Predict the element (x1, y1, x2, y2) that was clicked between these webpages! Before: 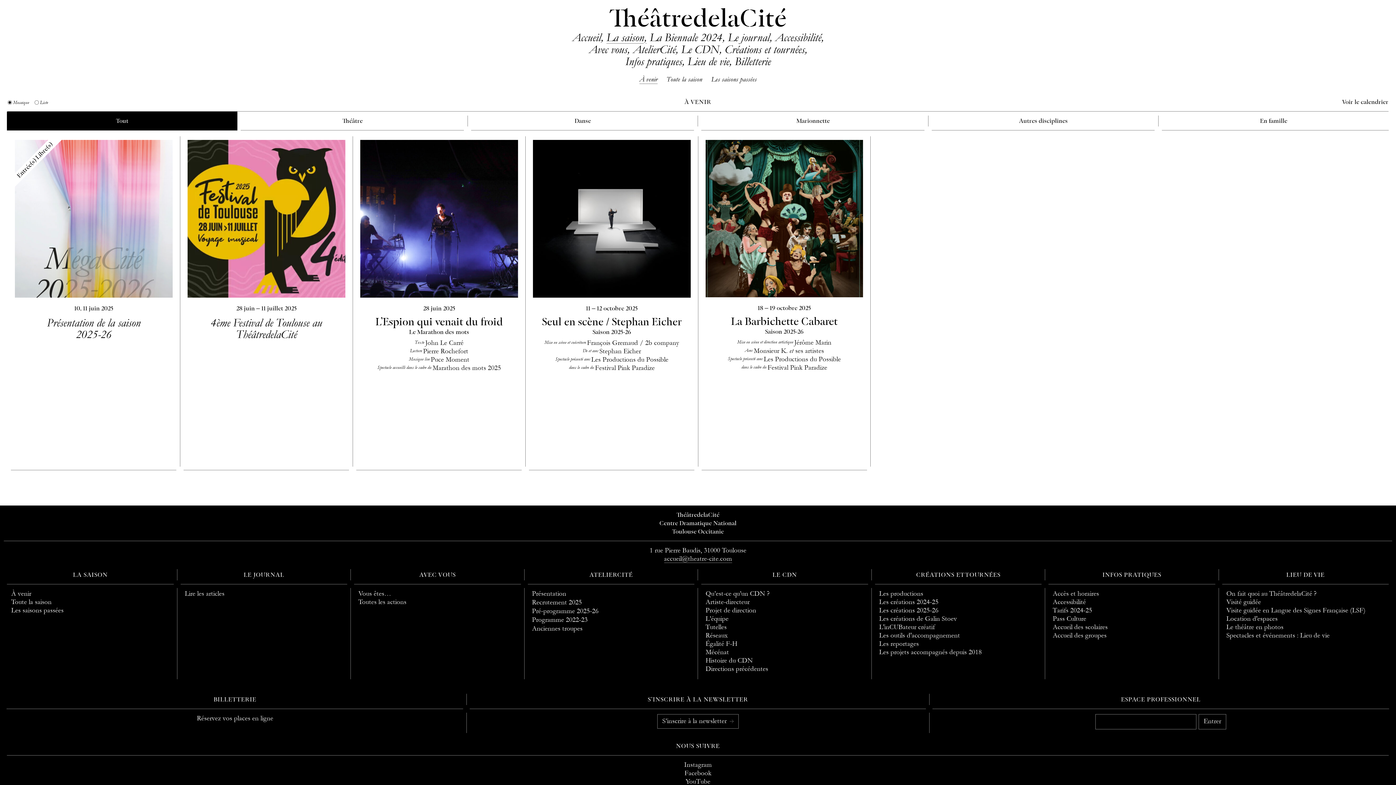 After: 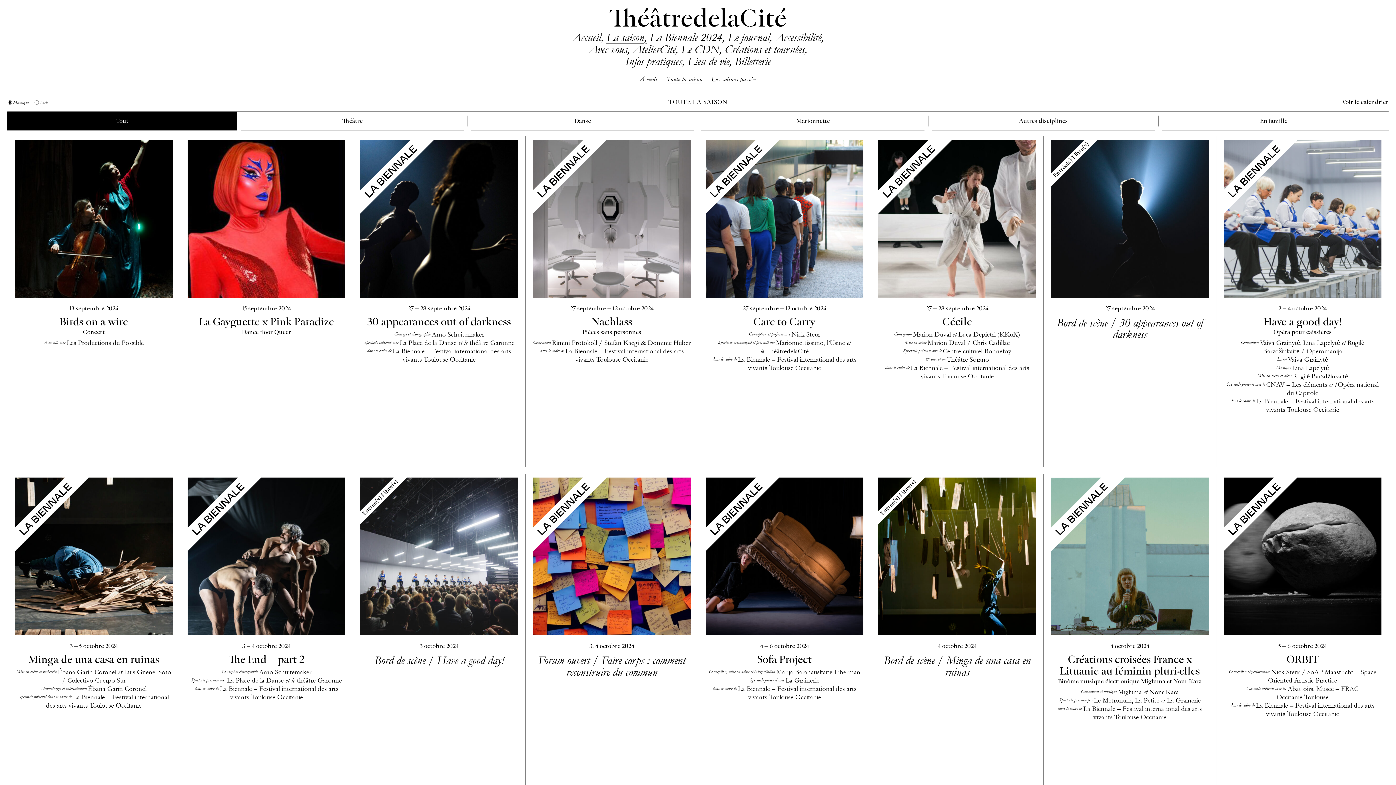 Action: label: Toute la saison bbox: (11, 598, 51, 606)